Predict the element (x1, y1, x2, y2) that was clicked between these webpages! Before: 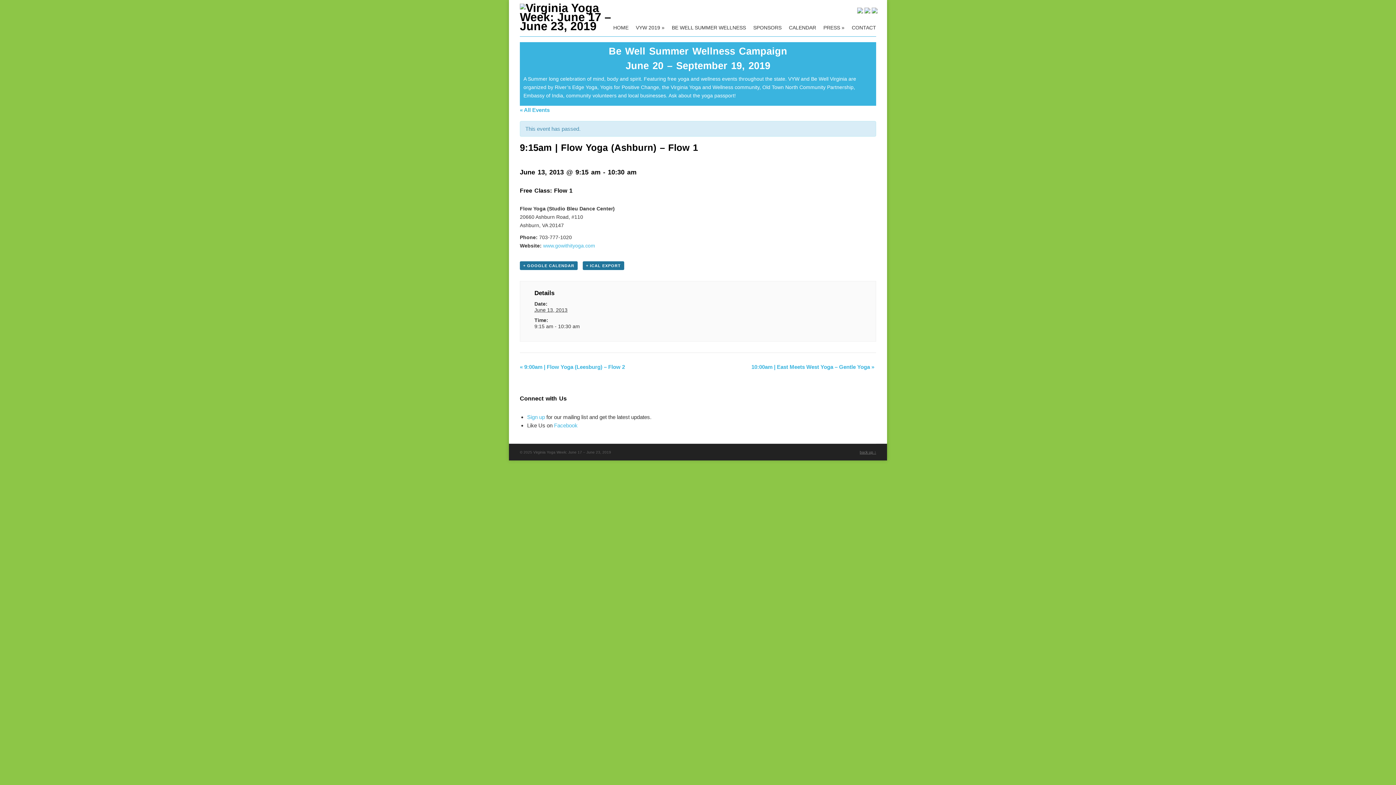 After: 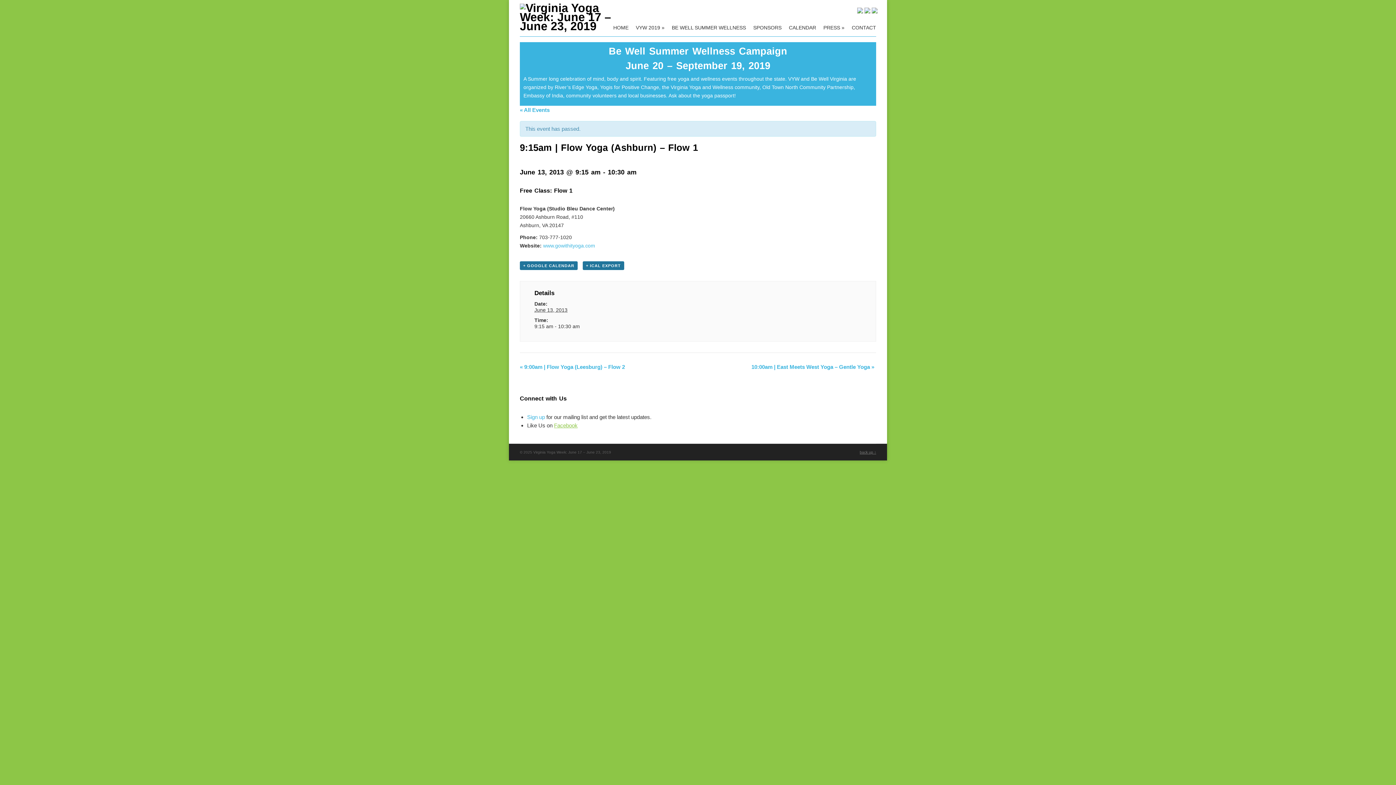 Action: bbox: (554, 422, 577, 428) label: Facebook